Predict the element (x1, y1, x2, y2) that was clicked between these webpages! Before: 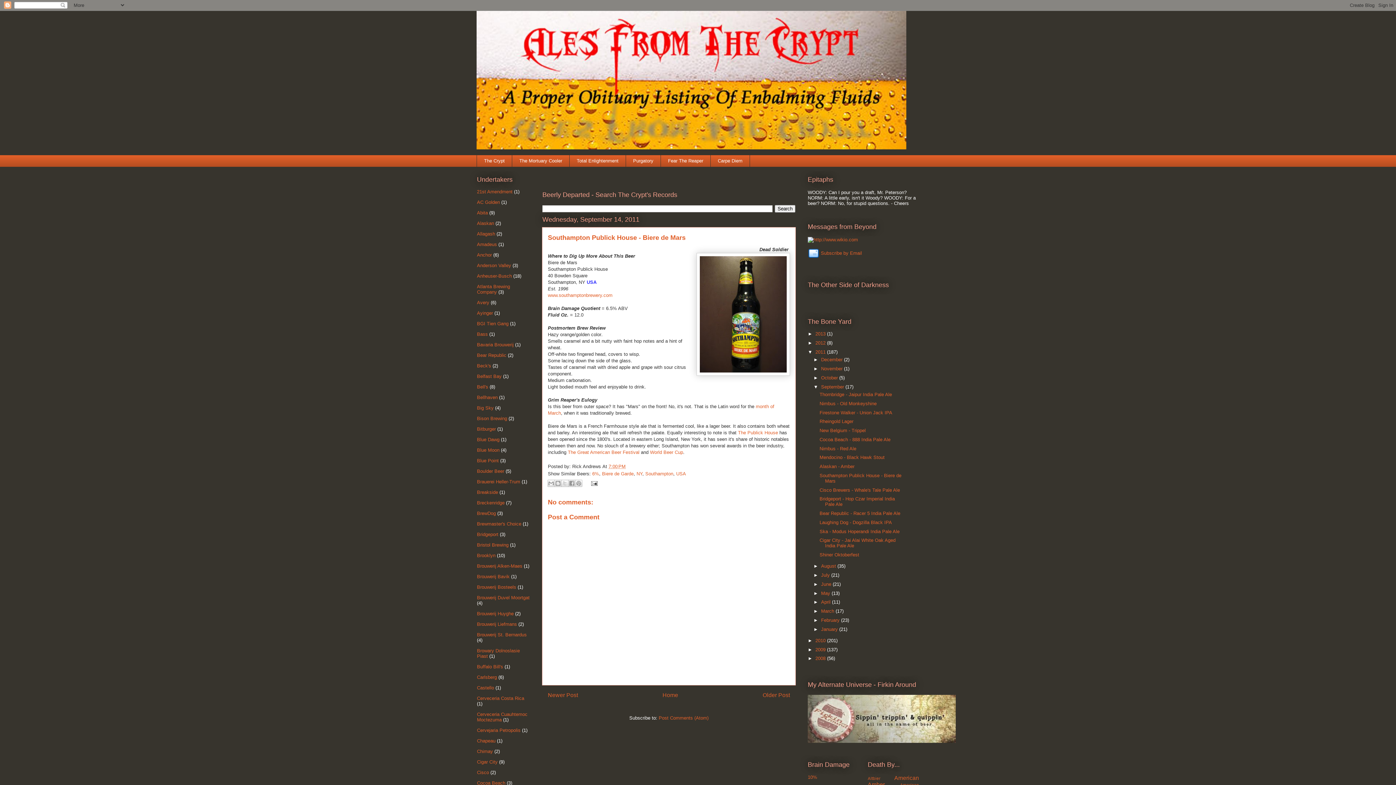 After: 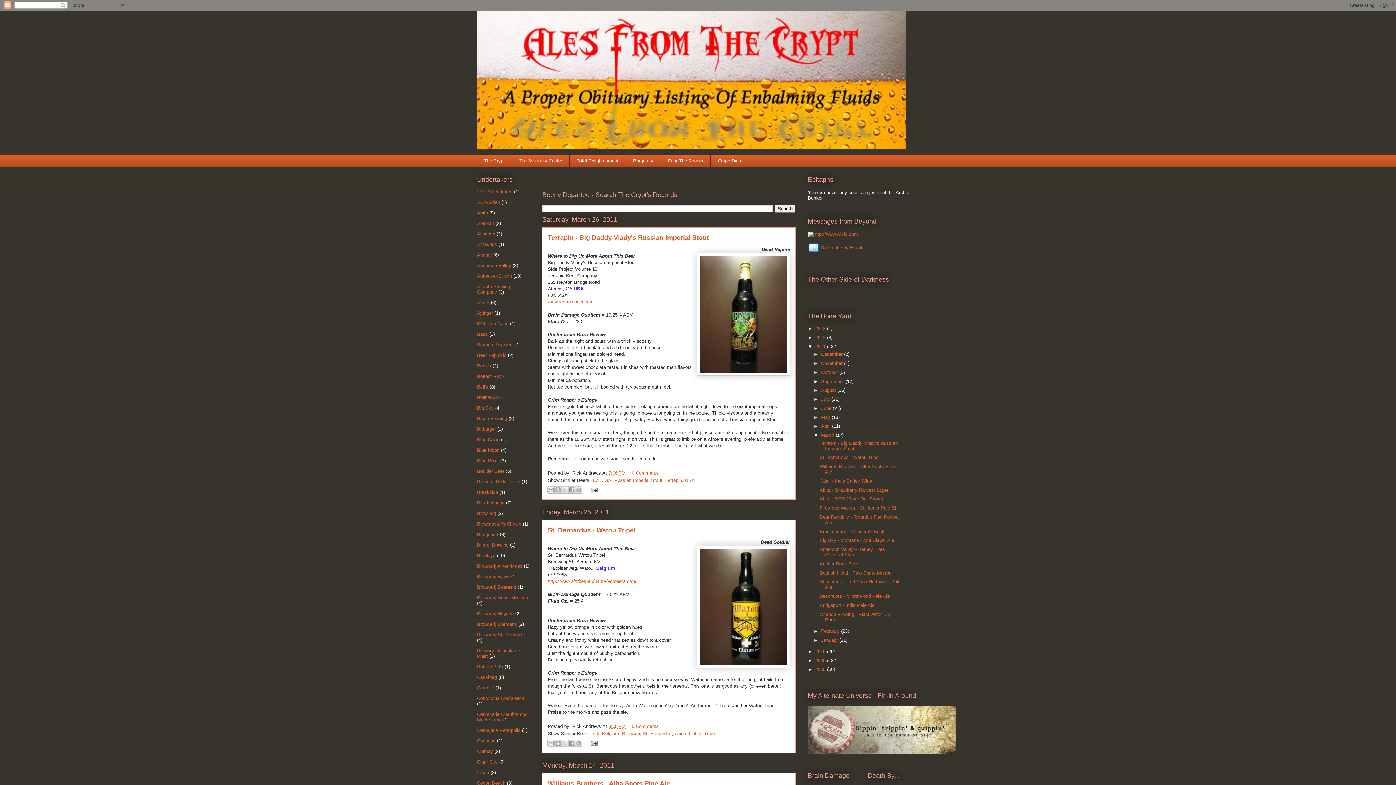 Action: bbox: (821, 608, 835, 614) label: March 